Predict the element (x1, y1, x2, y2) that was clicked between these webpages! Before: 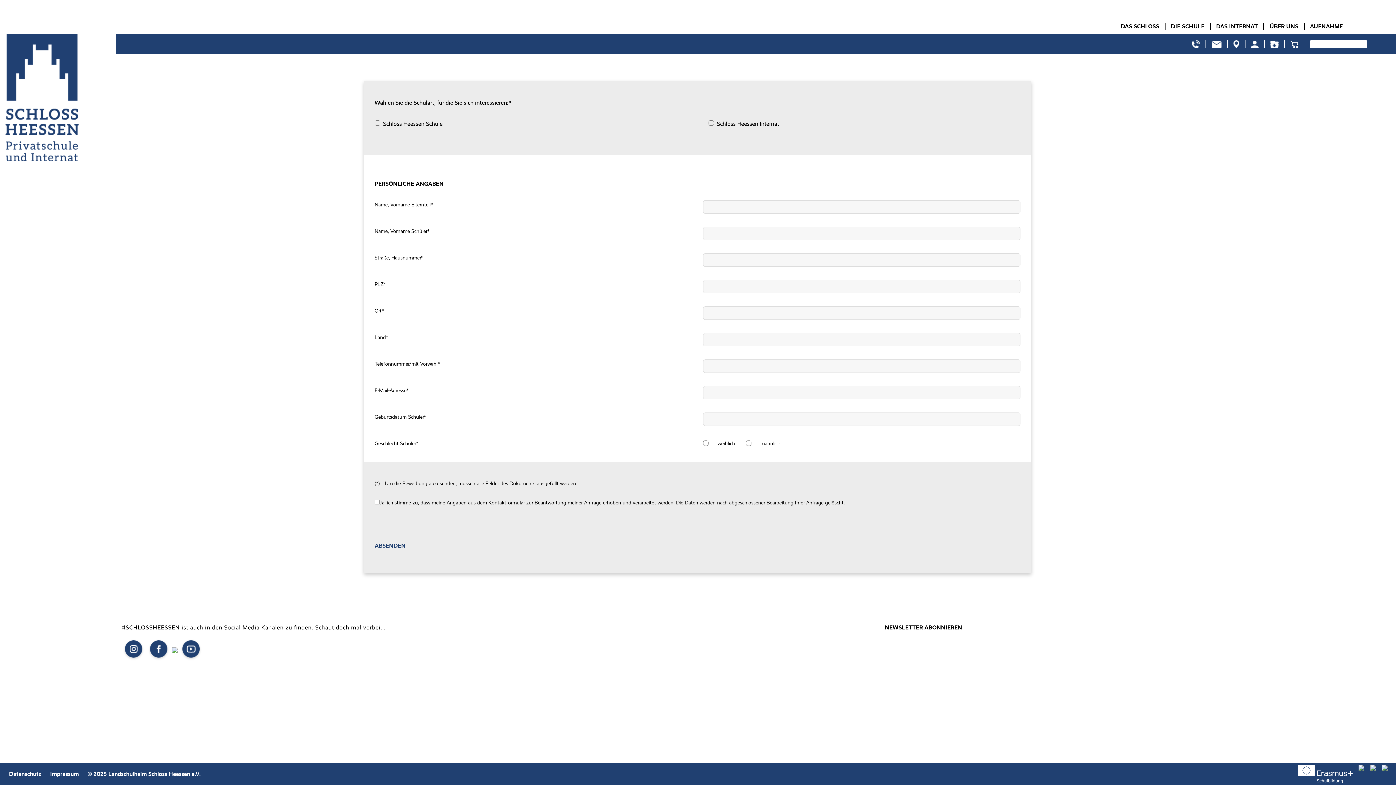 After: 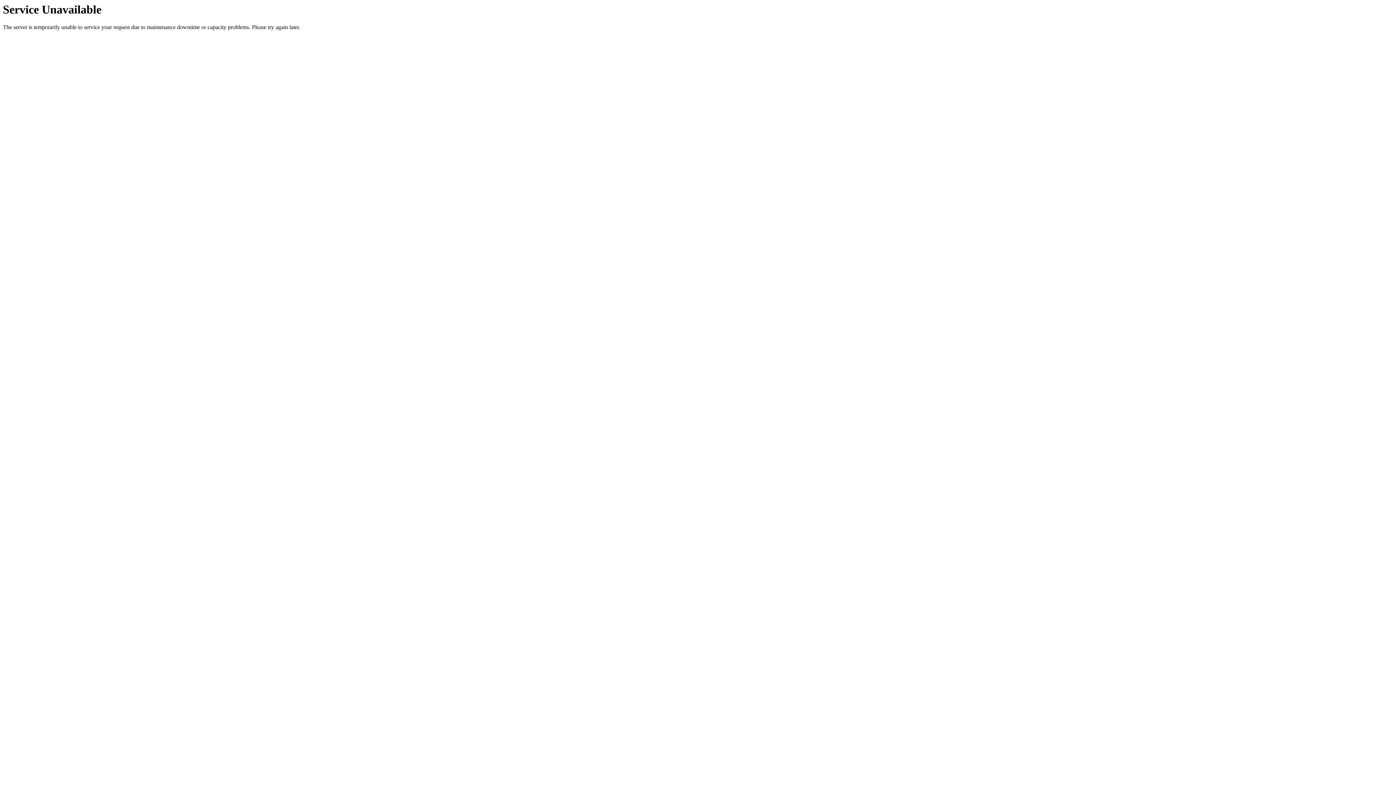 Action: bbox: (50, 771, 80, 777) label: Impressum 